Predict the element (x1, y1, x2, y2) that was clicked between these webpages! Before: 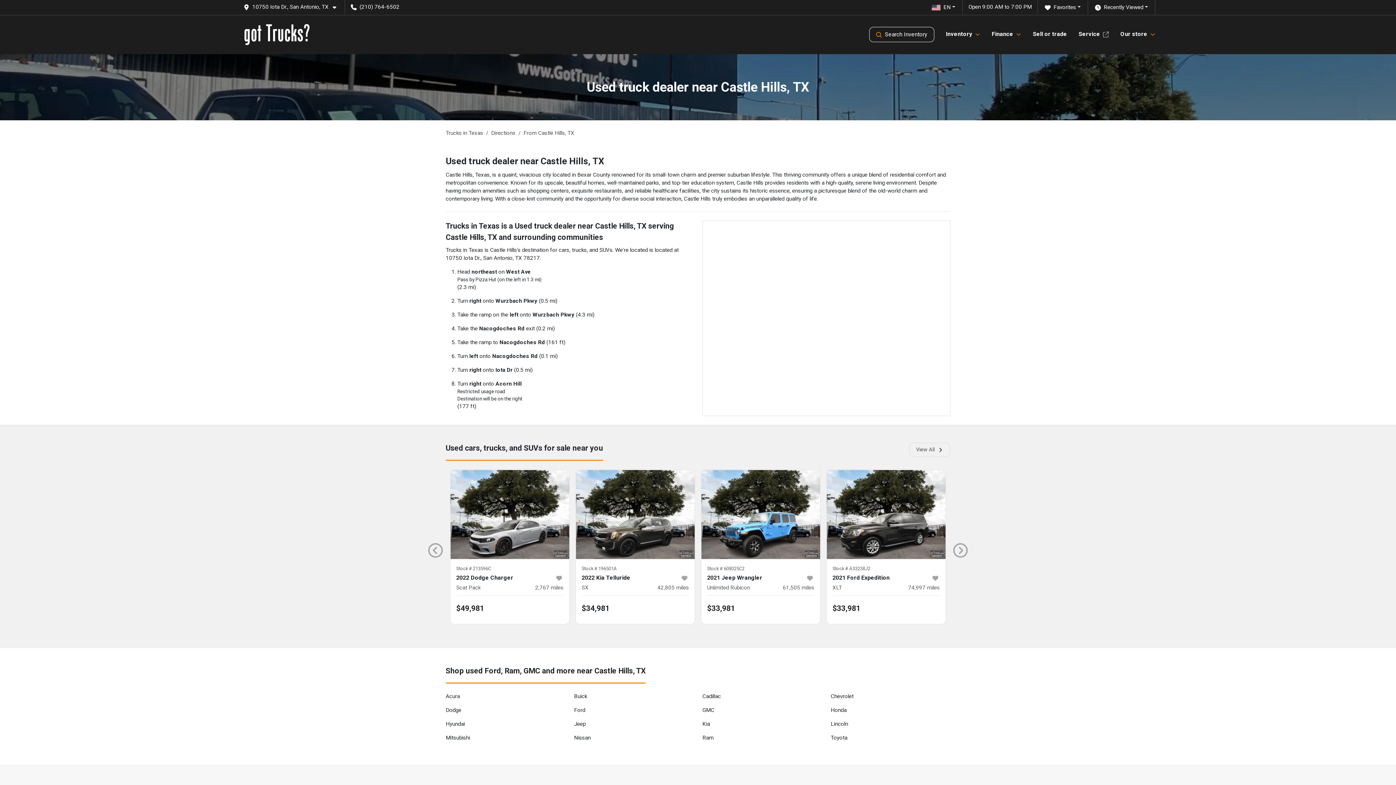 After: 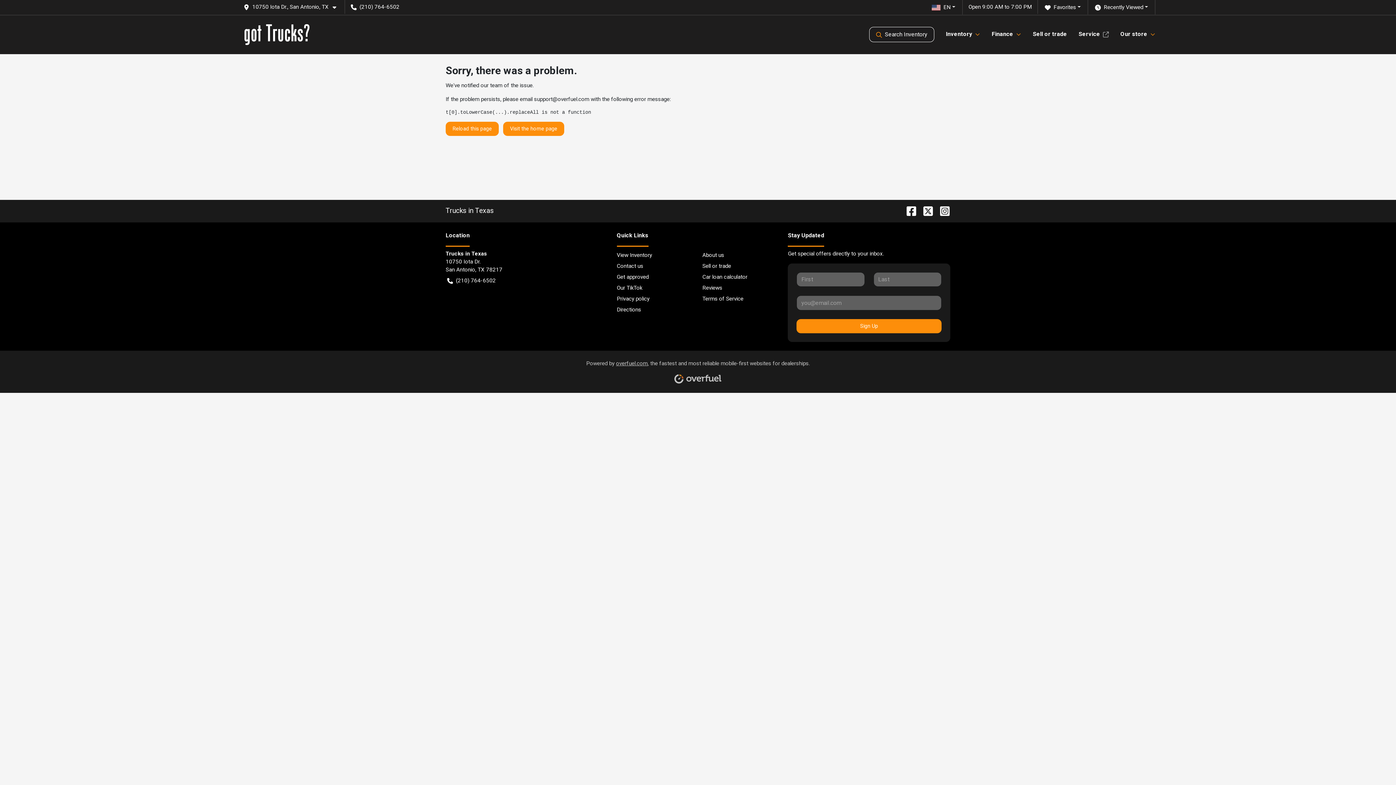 Action: label: cars bbox: (558, 246, 569, 253)